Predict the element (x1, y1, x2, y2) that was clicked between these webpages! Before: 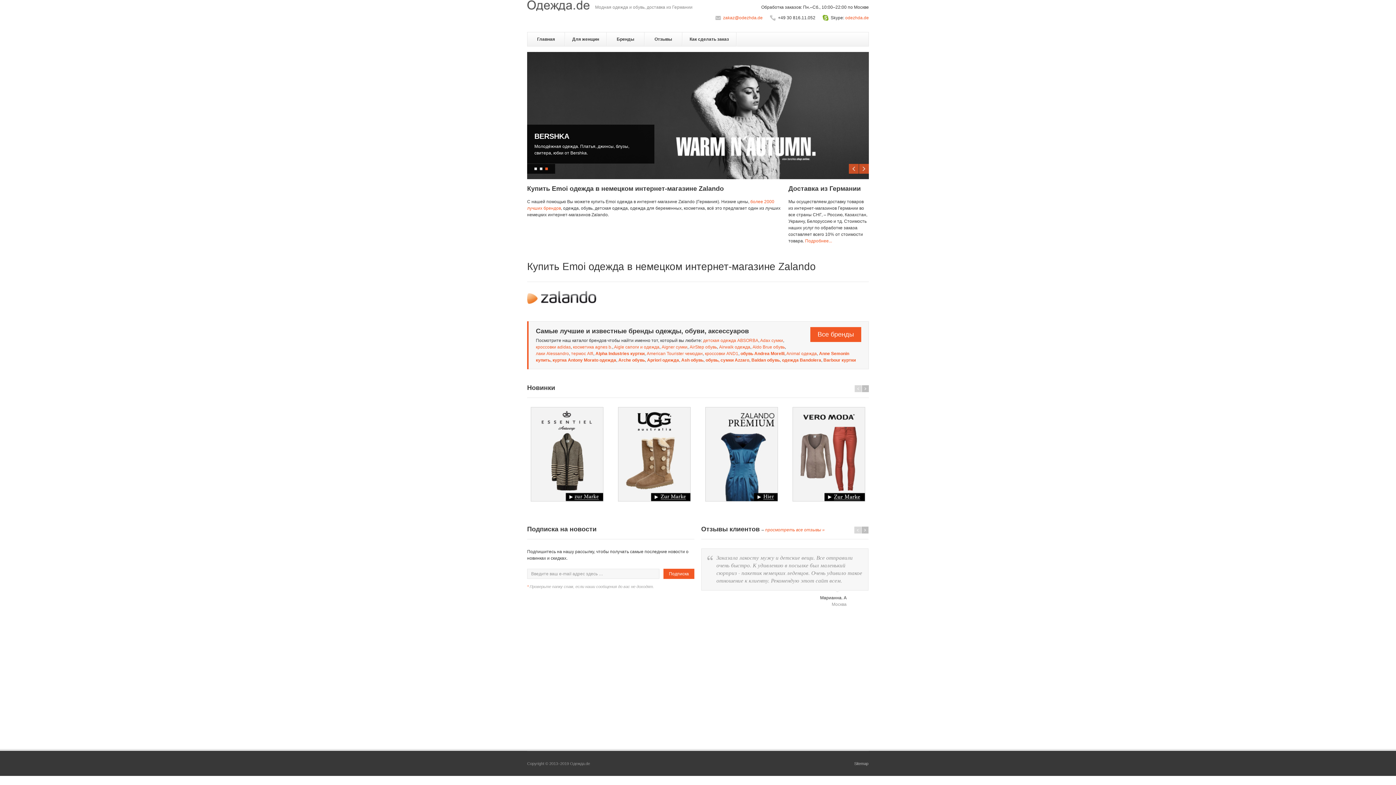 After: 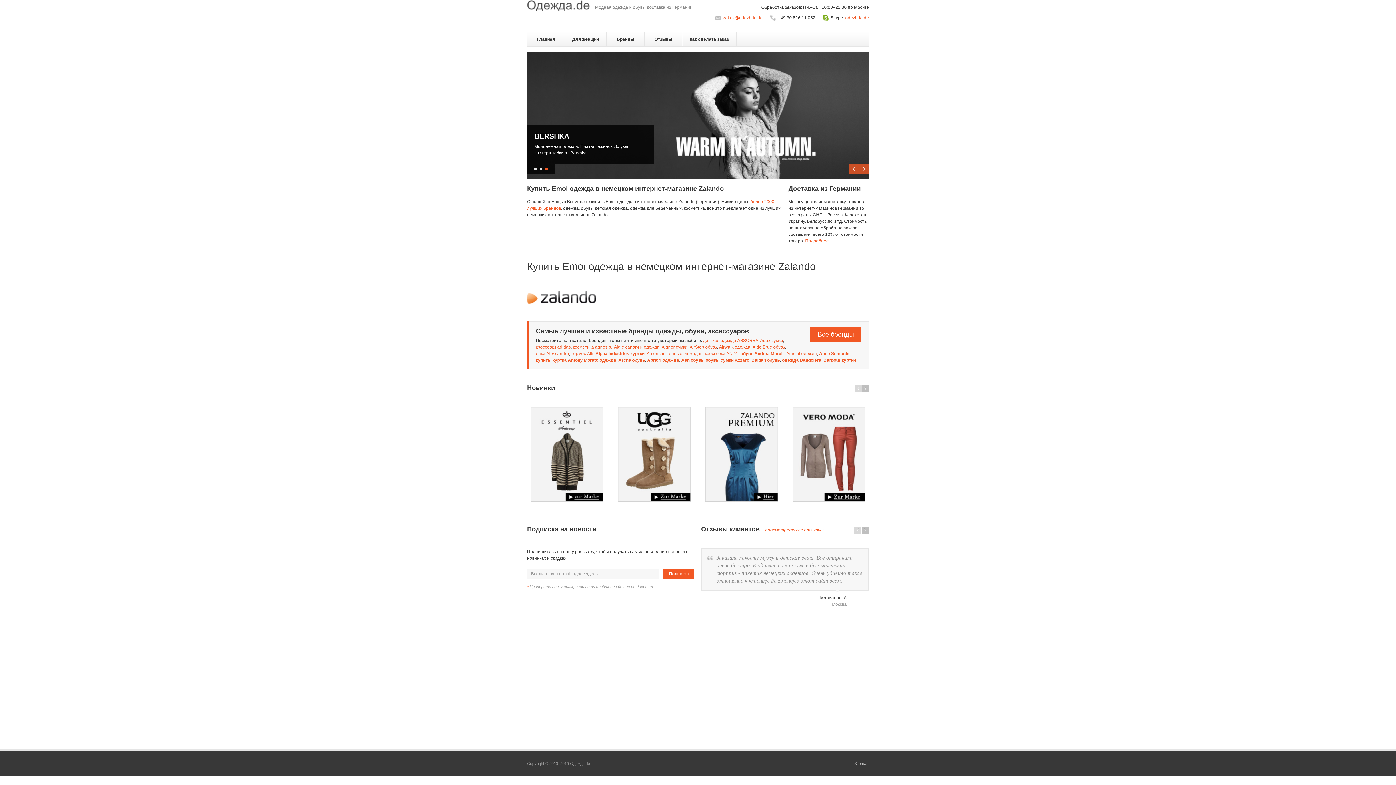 Action: bbox: (545, 167, 548, 170) label: 3